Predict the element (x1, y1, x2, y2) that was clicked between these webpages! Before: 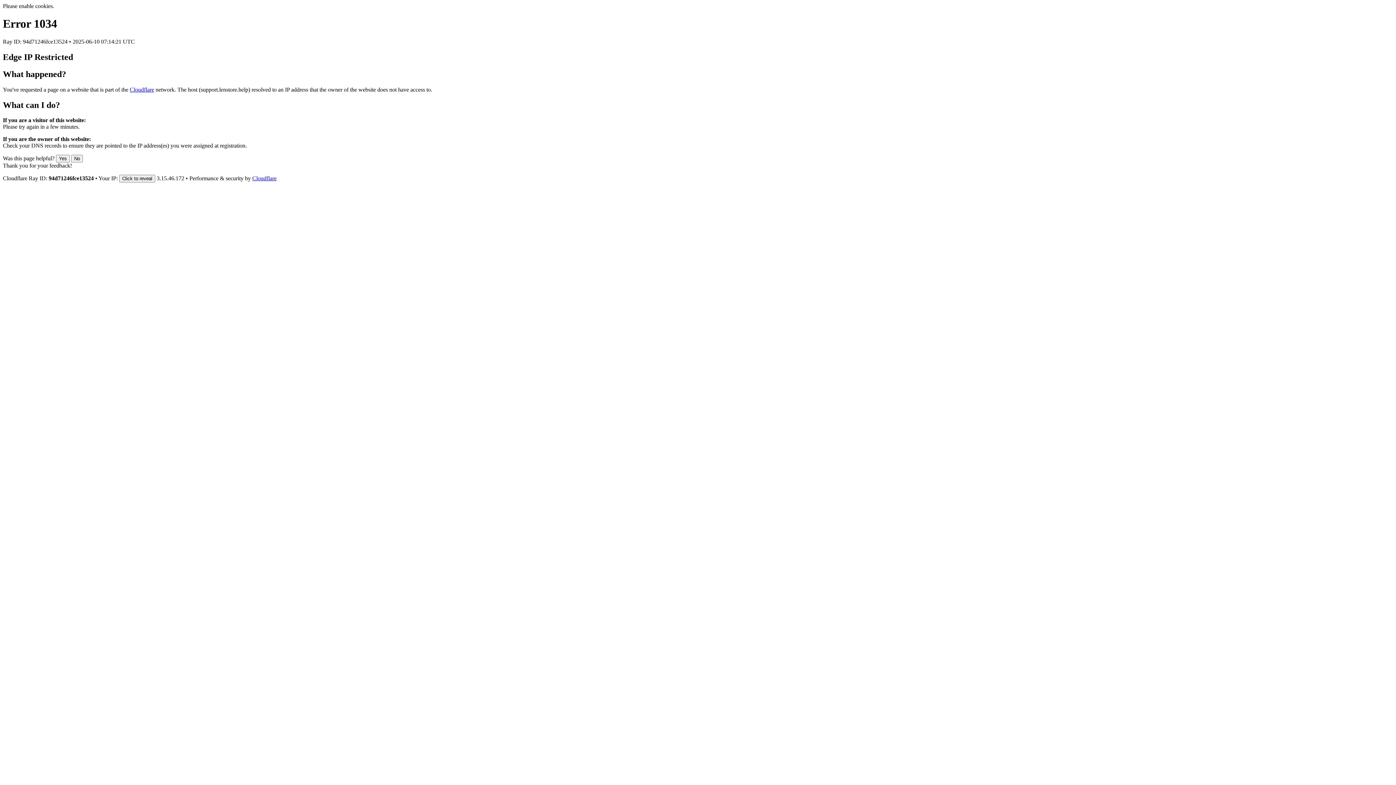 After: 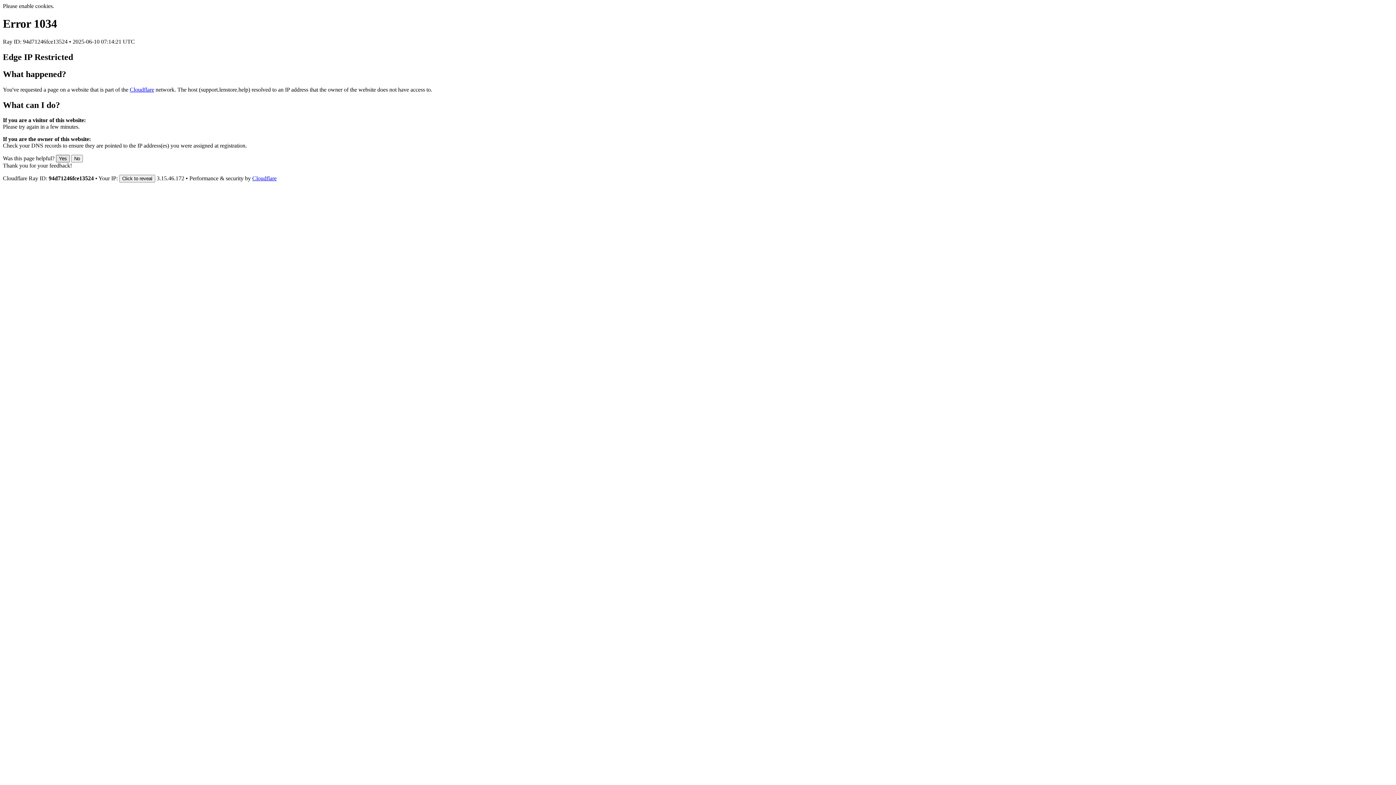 Action: label: Yes bbox: (56, 155, 69, 162)